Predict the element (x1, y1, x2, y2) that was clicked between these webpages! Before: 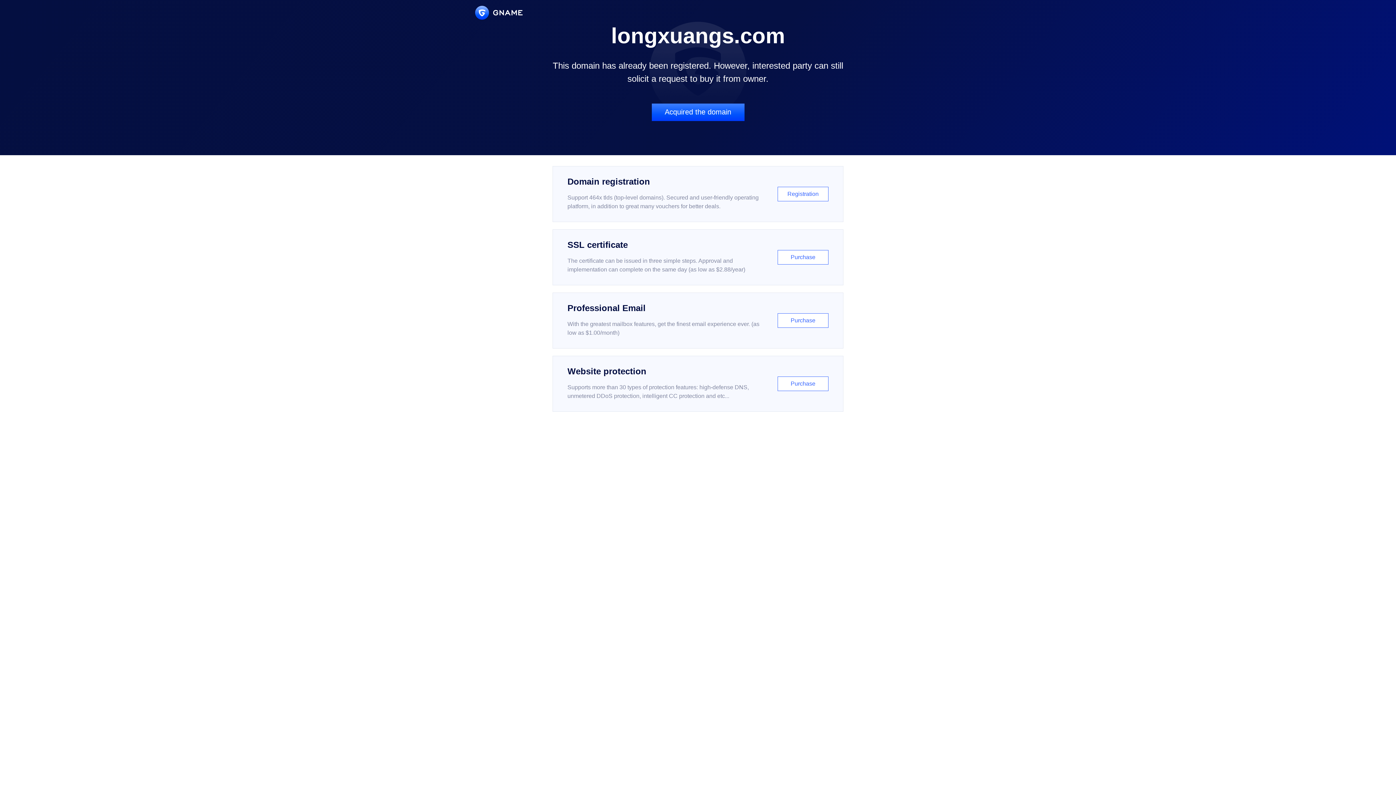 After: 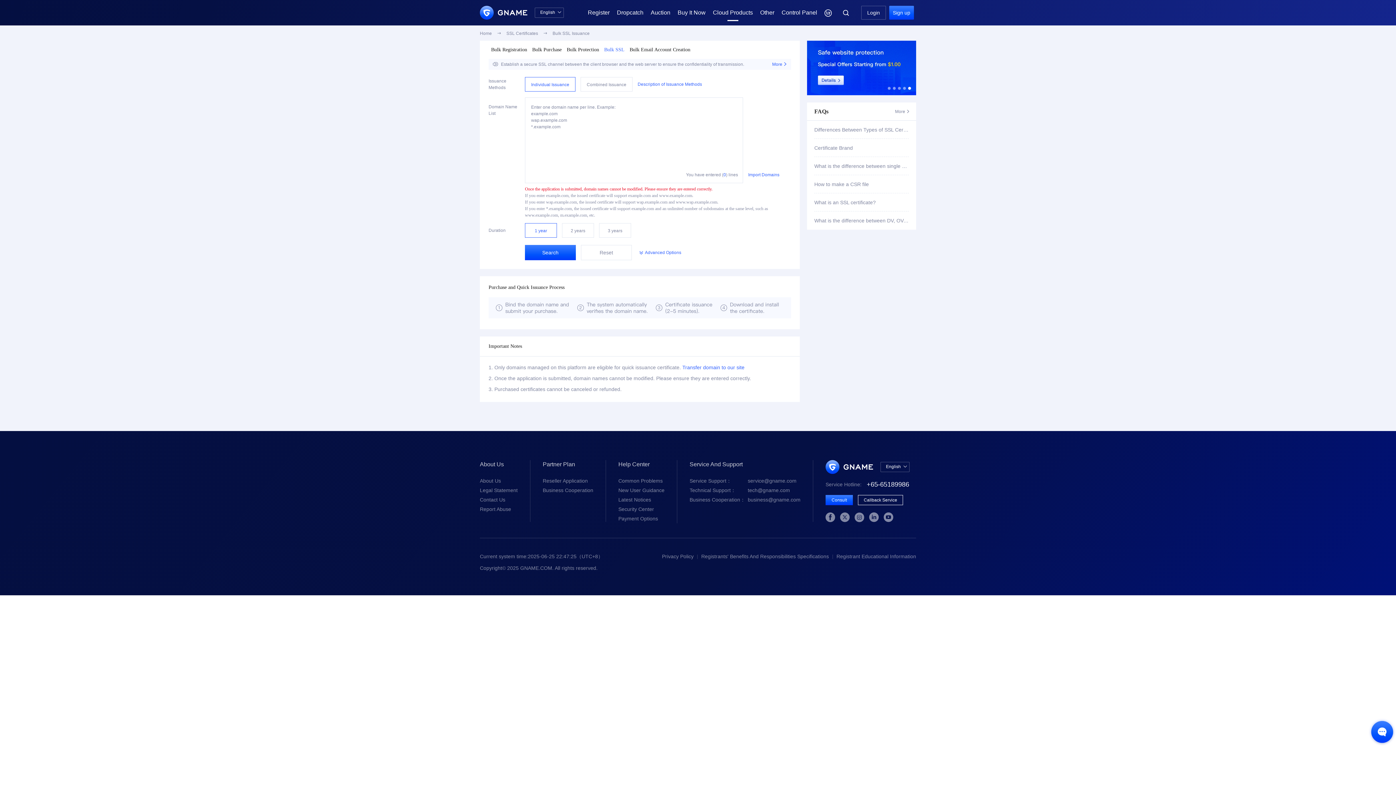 Action: bbox: (552, 229, 843, 285) label: SSL certificate

The certificate can be issued in three simple steps. Approval and implementation can complete on the same day (as low as $2.88/year)

Purchase